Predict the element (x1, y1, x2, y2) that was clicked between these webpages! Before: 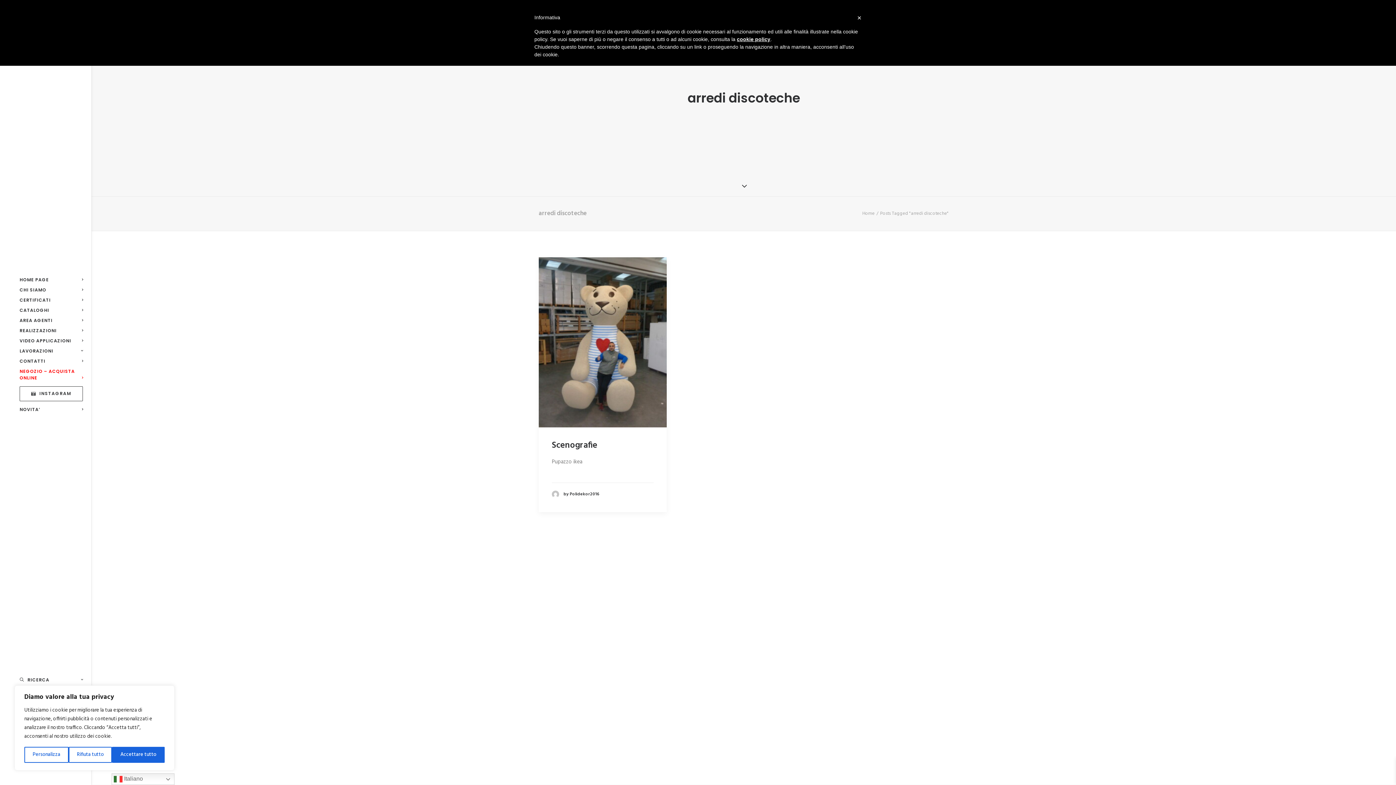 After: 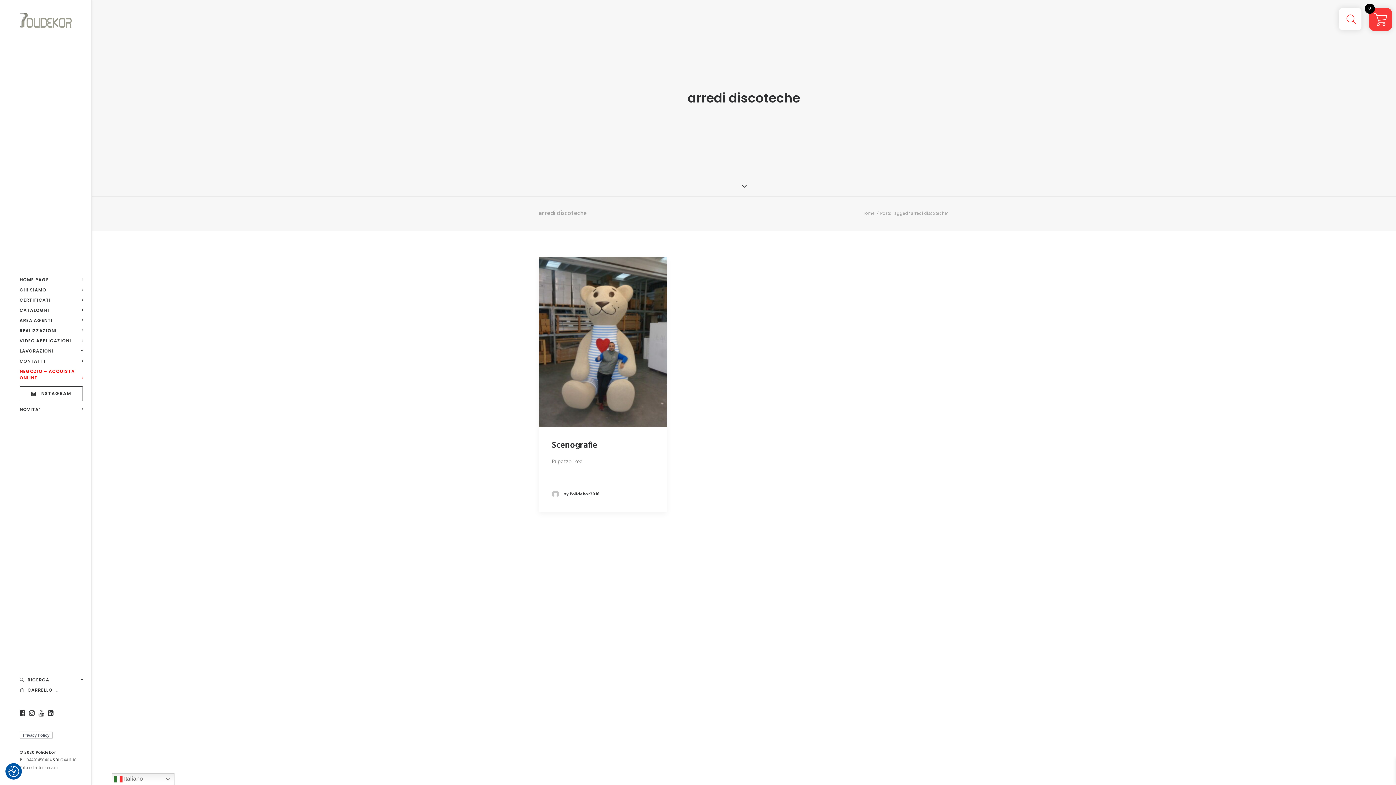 Action: bbox: (112, 747, 164, 763) label: Accettare tutto